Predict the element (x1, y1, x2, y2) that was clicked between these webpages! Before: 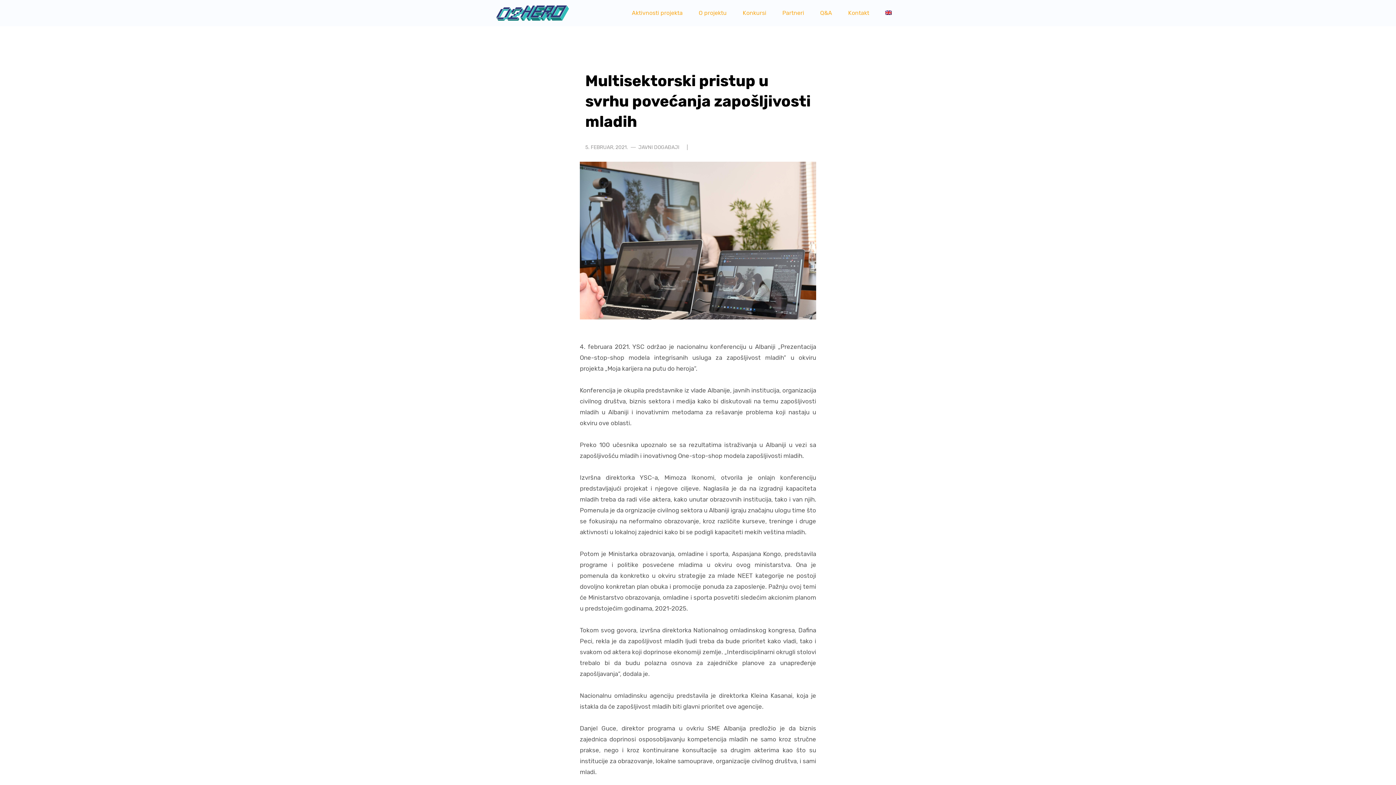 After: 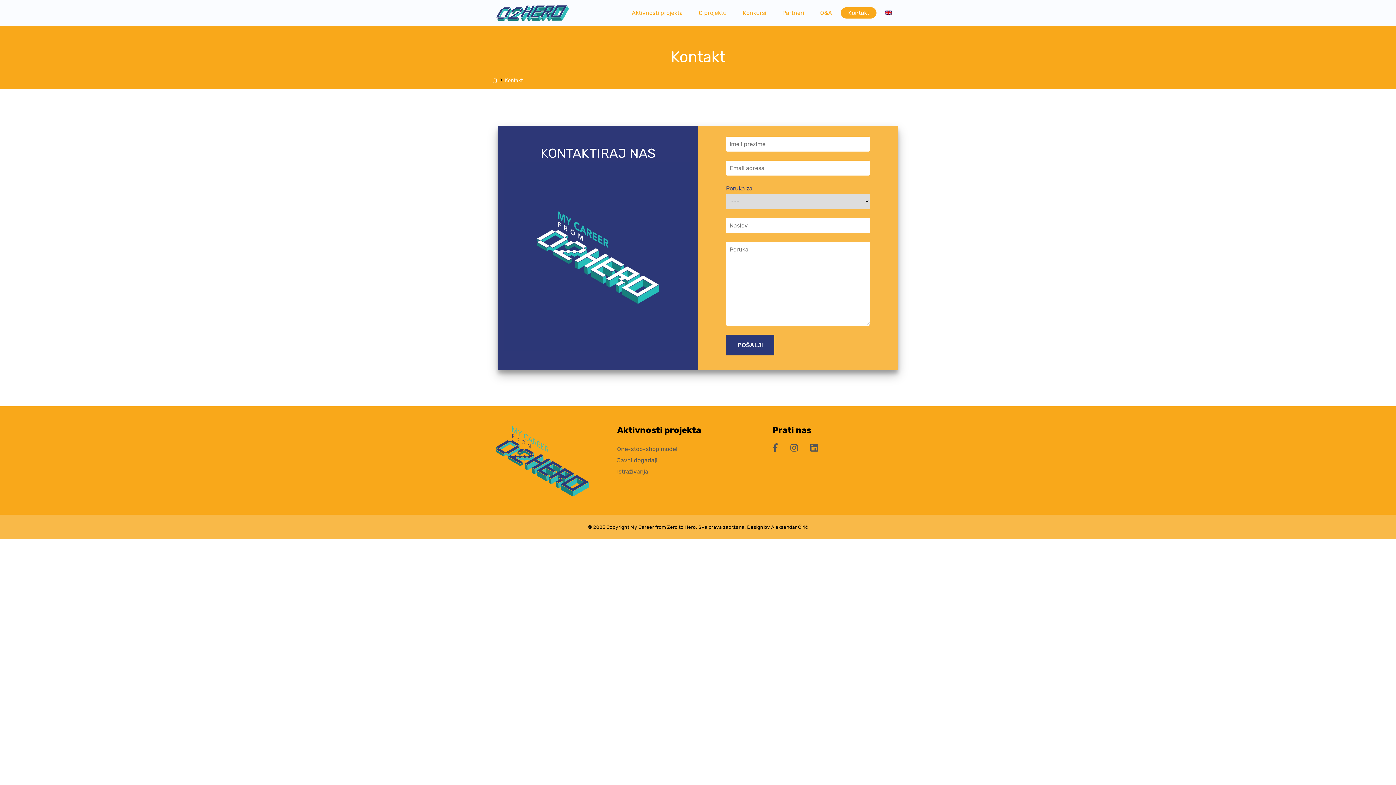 Action: label: Kontakt bbox: (841, 7, 876, 18)